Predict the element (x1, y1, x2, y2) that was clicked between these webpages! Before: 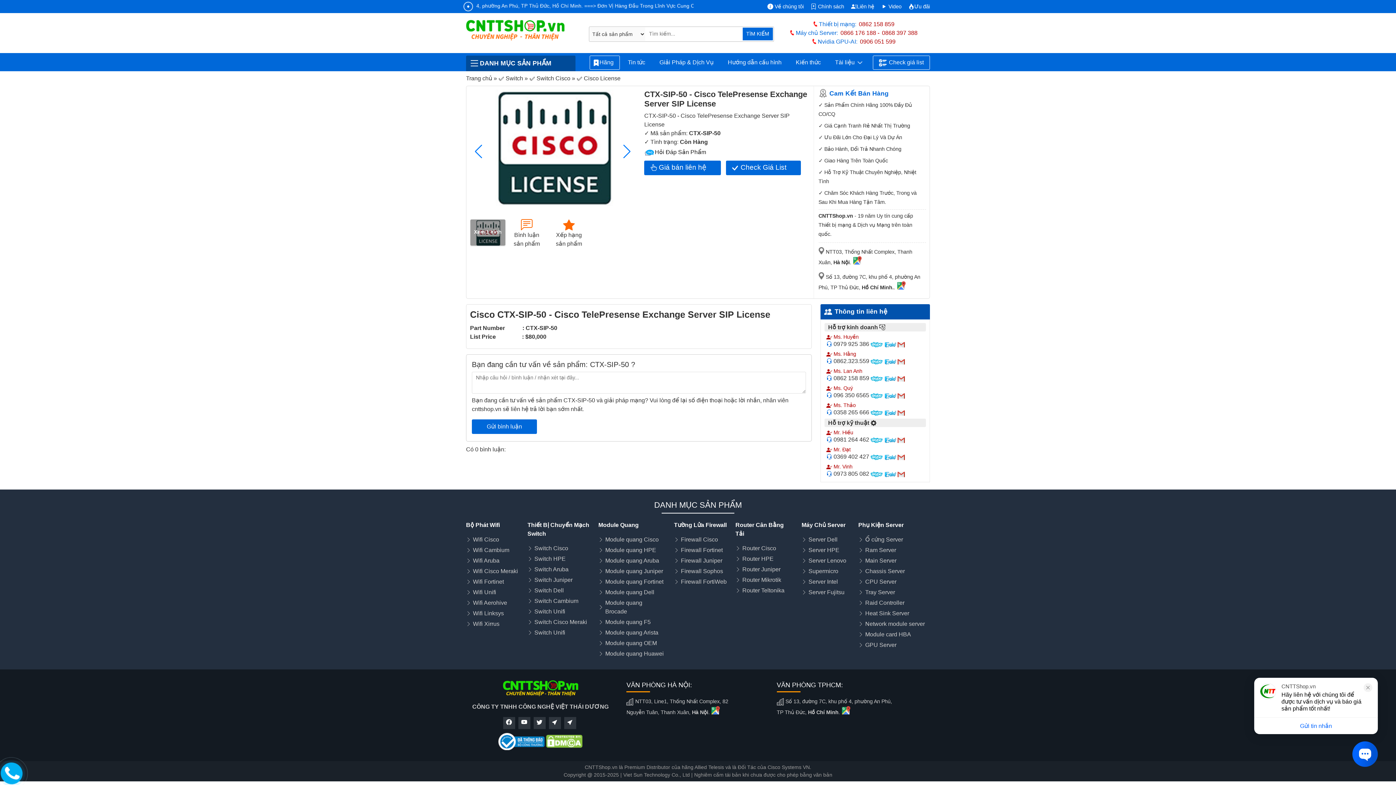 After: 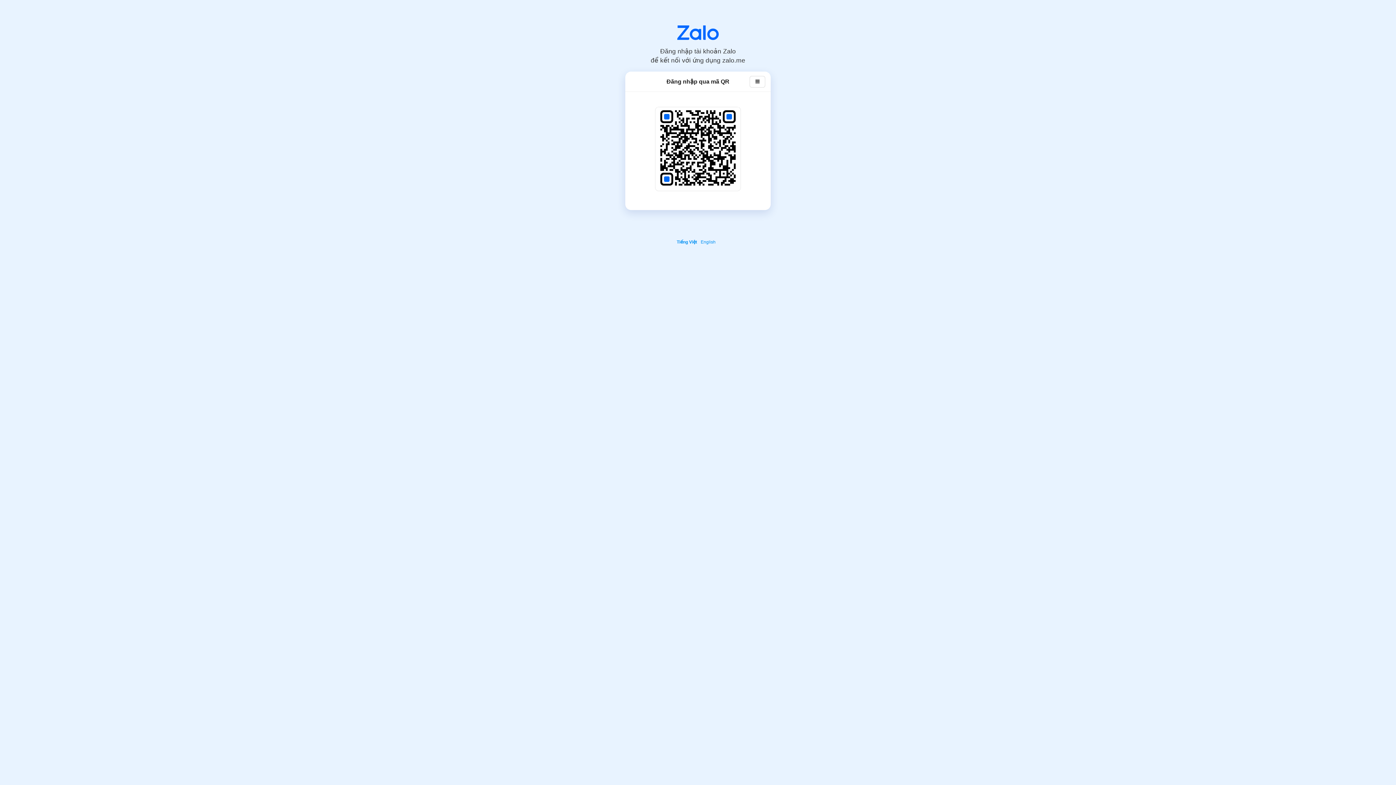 Action: bbox: (884, 375, 896, 381)